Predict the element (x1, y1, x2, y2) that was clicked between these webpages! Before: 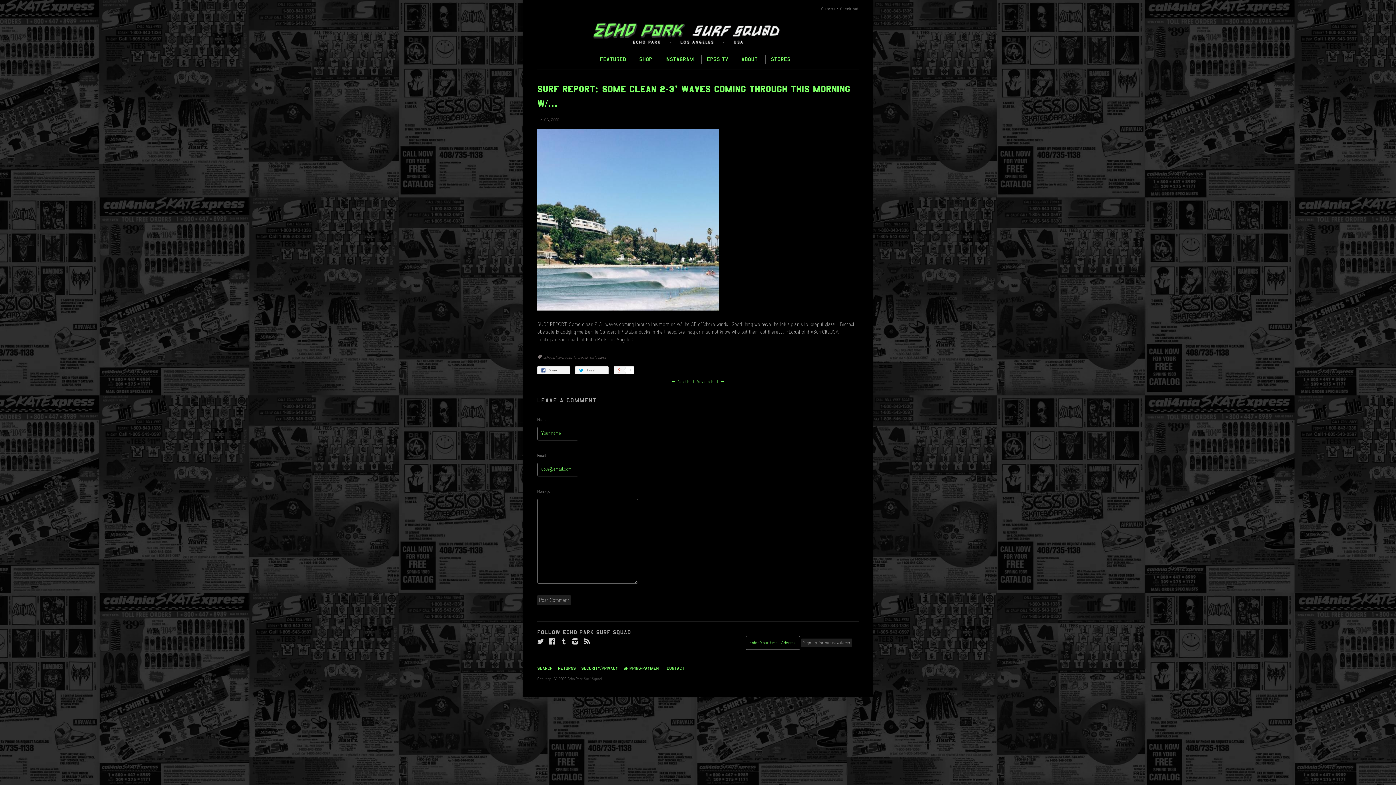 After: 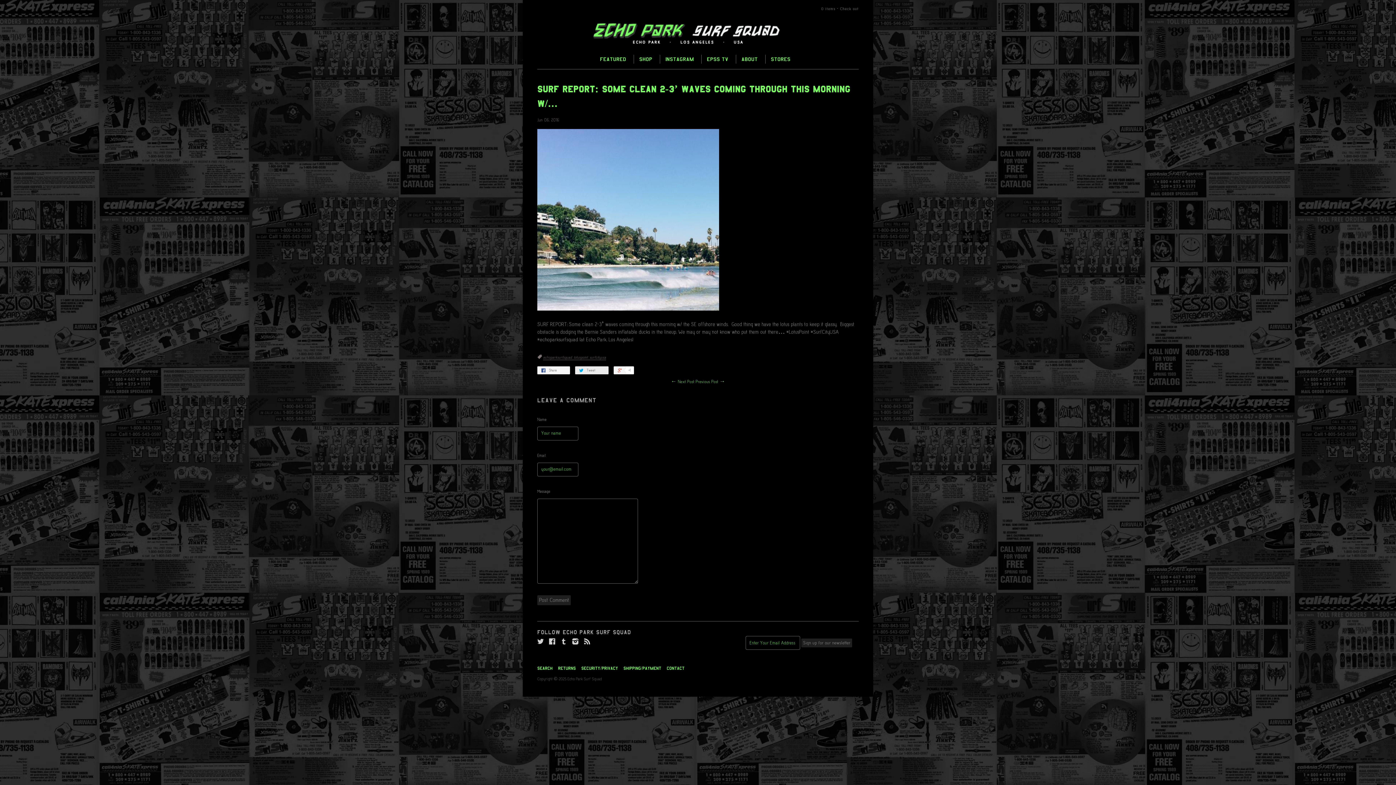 Action: label:  Tweet 0 bbox: (575, 366, 608, 374)